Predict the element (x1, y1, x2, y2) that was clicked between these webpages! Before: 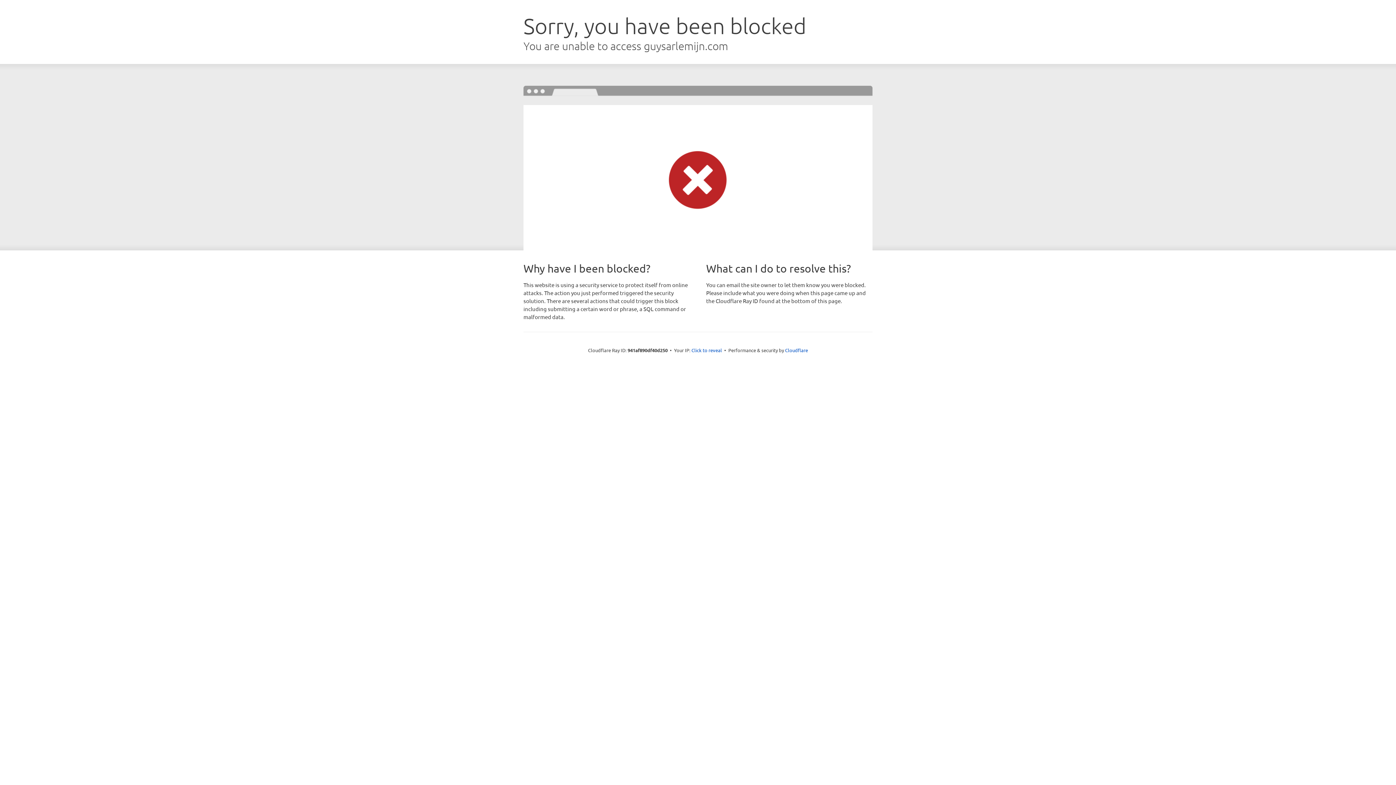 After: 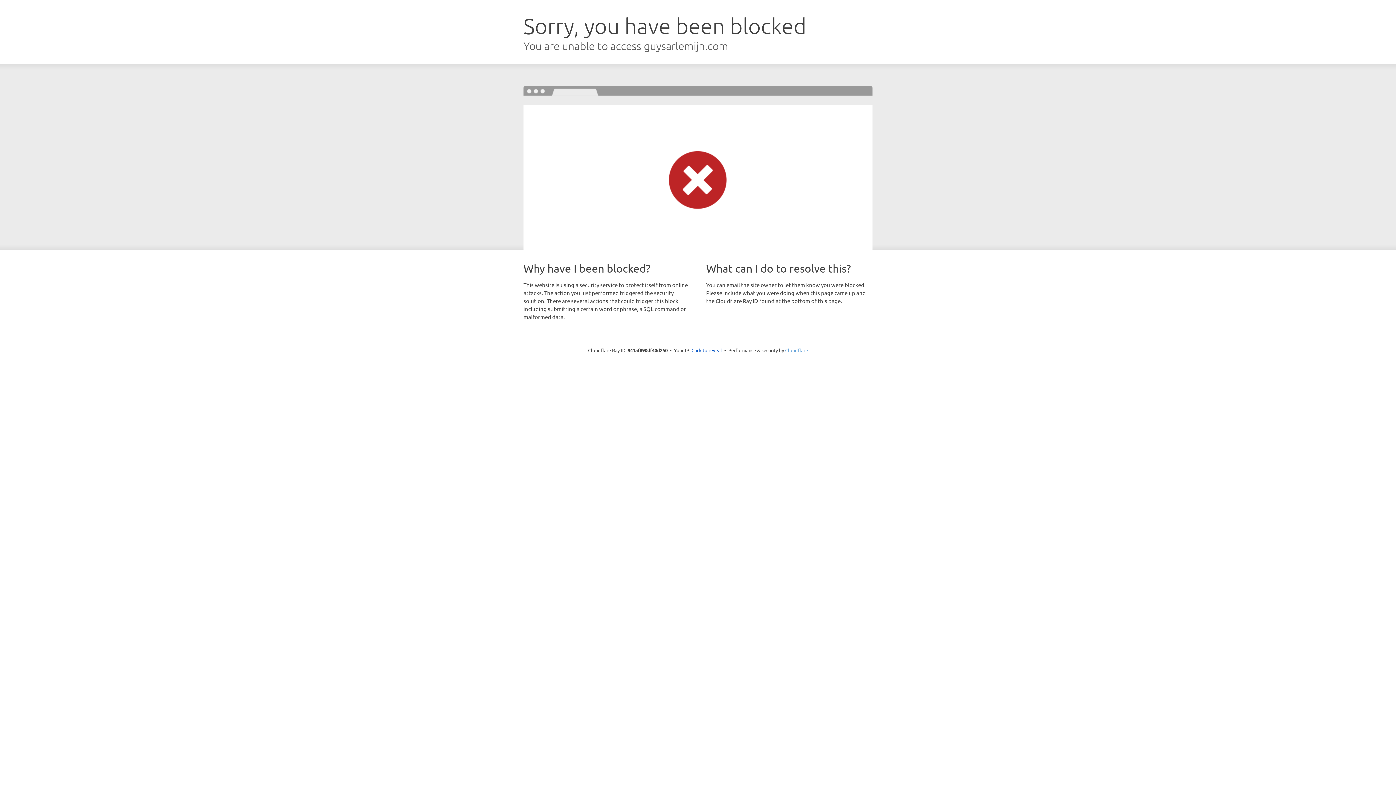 Action: bbox: (785, 347, 808, 353) label: Cloudflare